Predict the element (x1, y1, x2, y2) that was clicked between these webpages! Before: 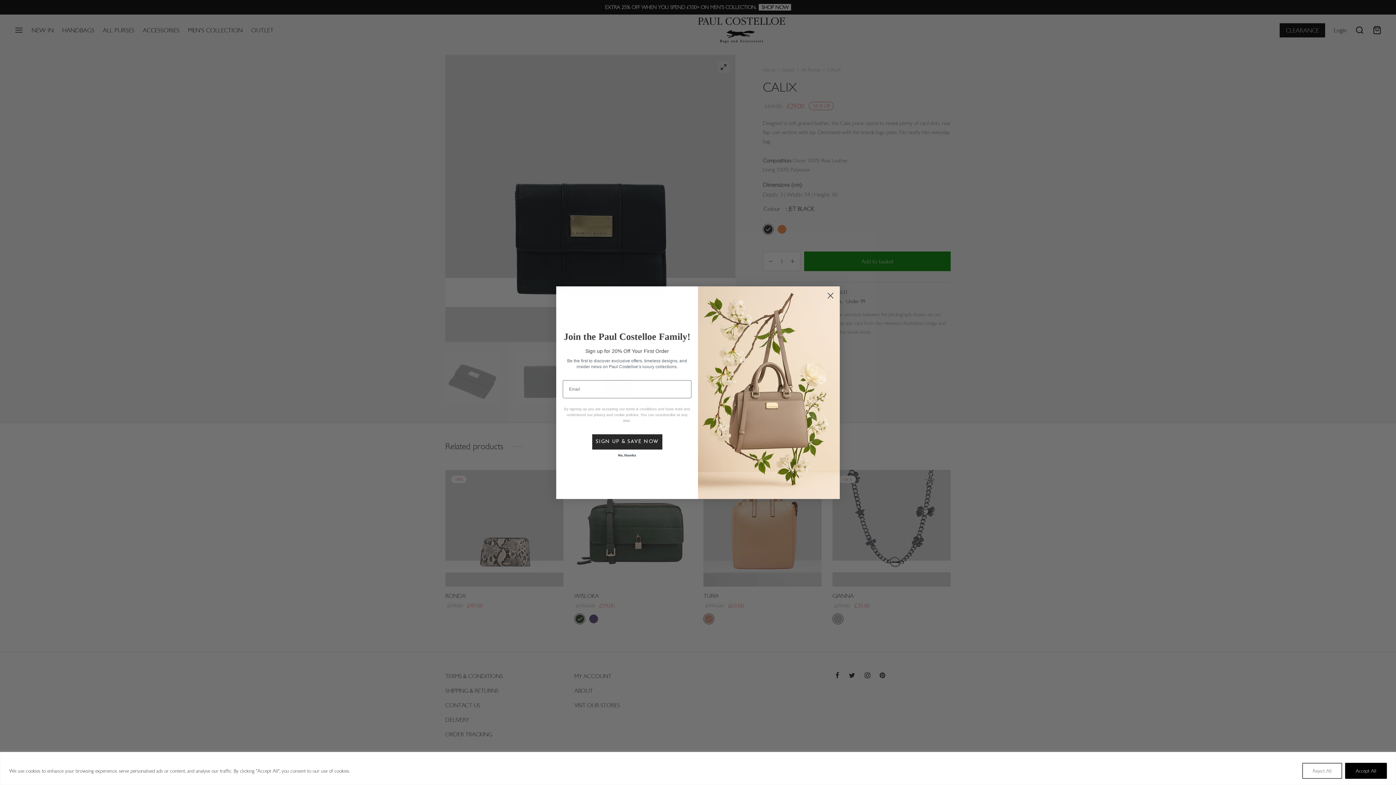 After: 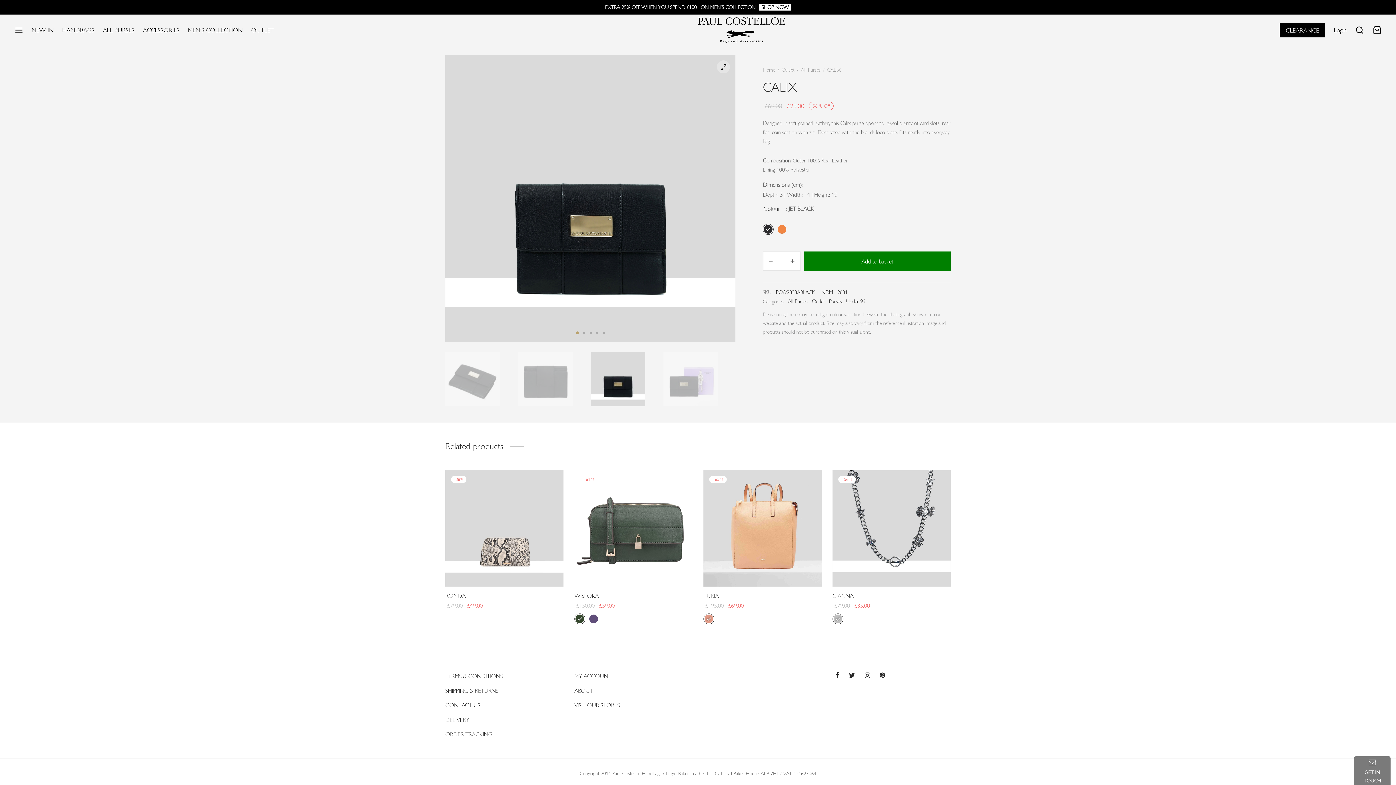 Action: bbox: (1302, 763, 1342, 779) label: Reject All